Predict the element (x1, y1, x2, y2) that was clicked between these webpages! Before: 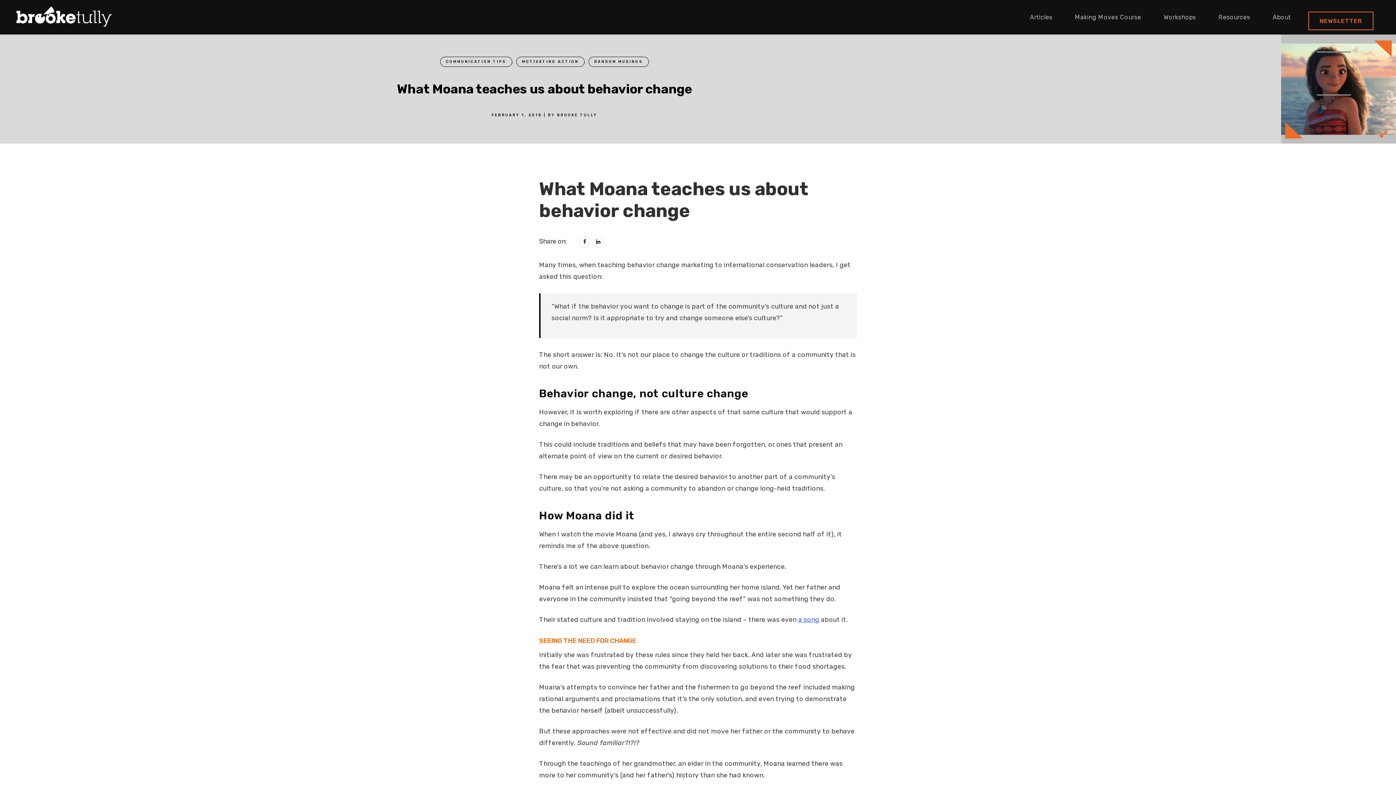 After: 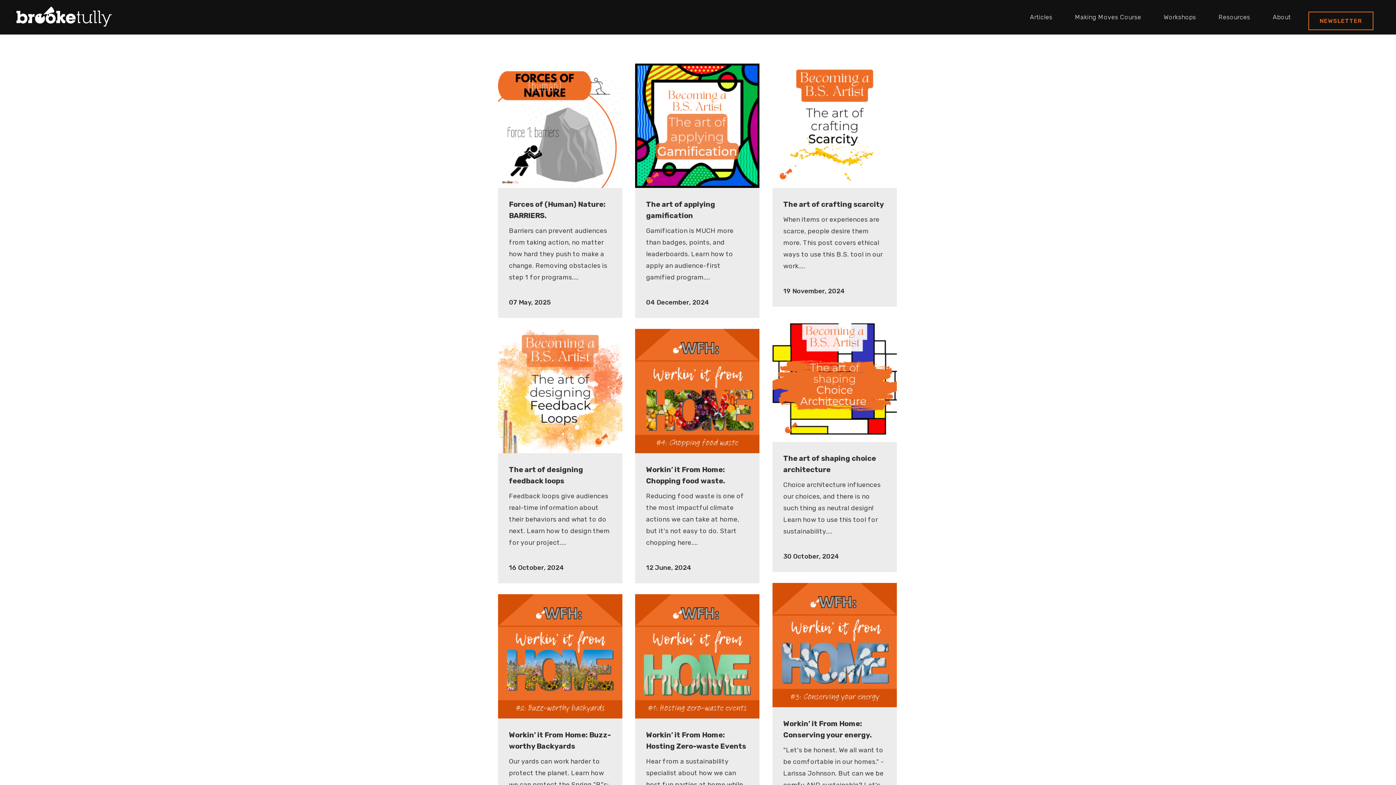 Action: label: MOTIVATING ACTION bbox: (516, 56, 584, 66)